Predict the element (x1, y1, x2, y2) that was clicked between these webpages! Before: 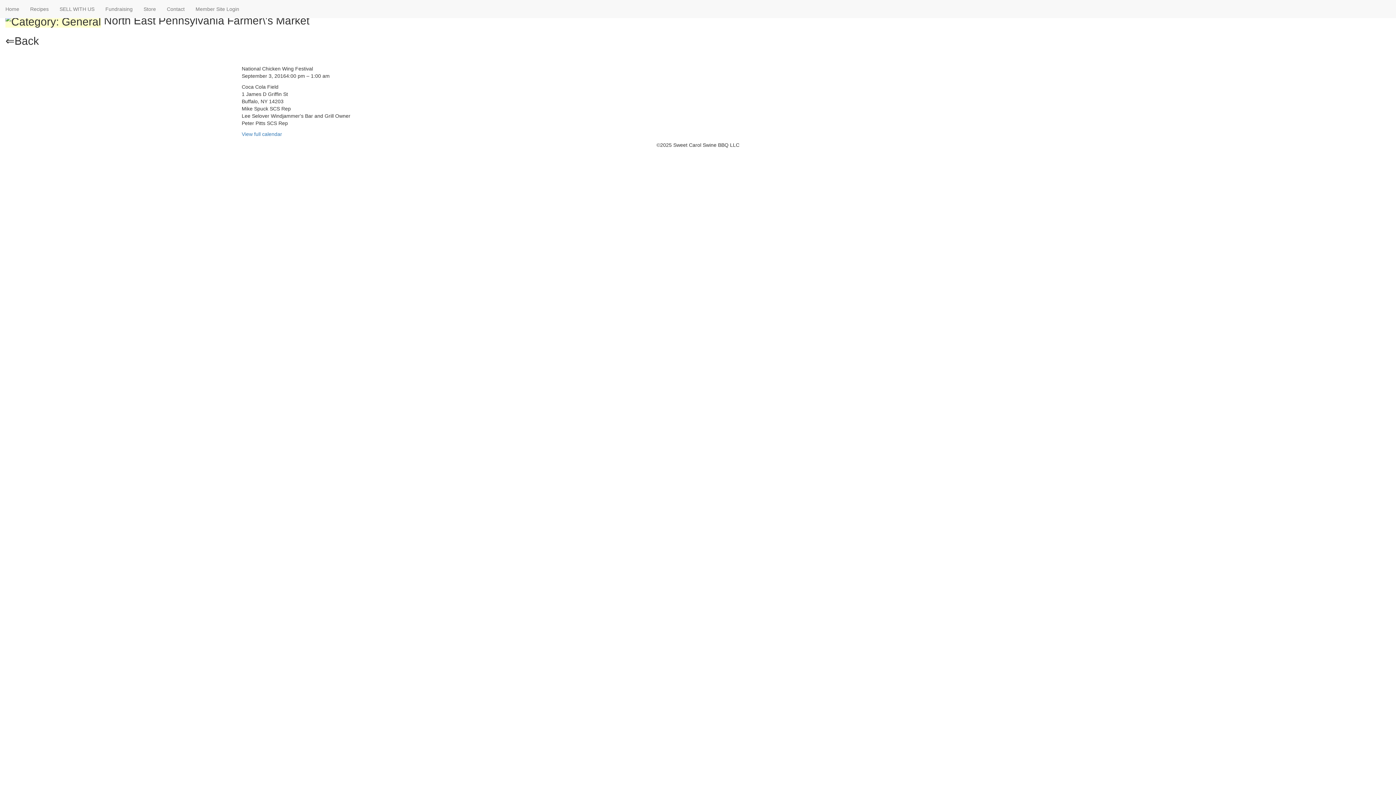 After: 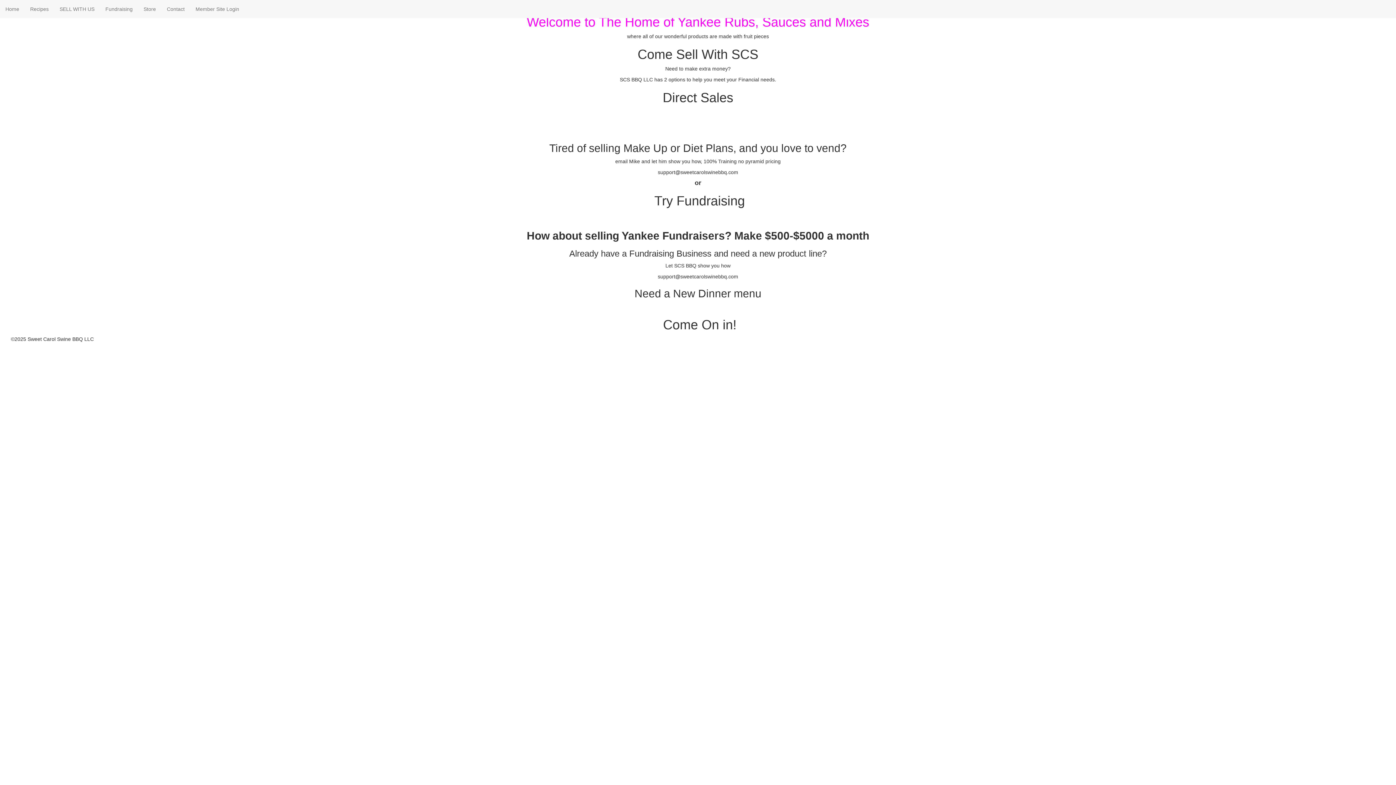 Action: label: View full calendar bbox: (241, 131, 282, 136)